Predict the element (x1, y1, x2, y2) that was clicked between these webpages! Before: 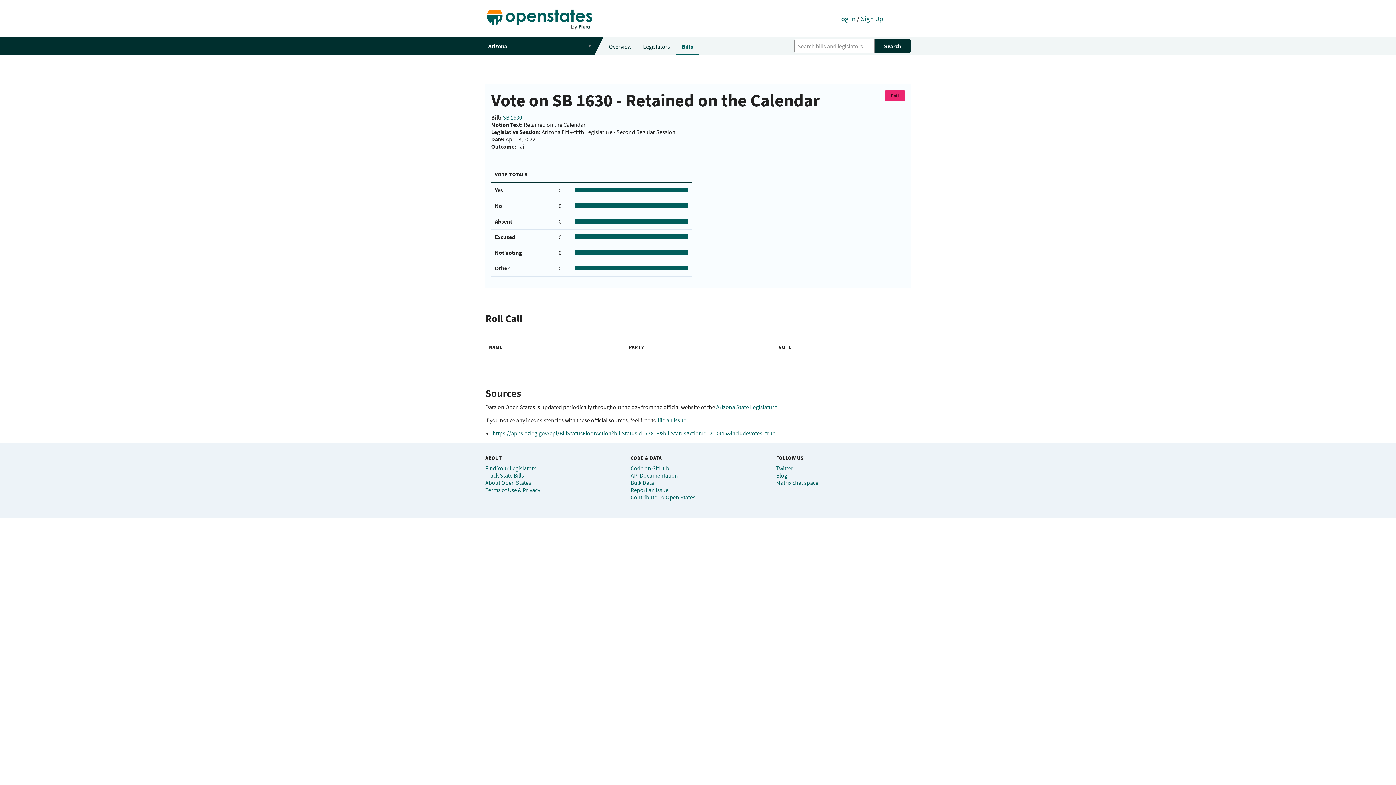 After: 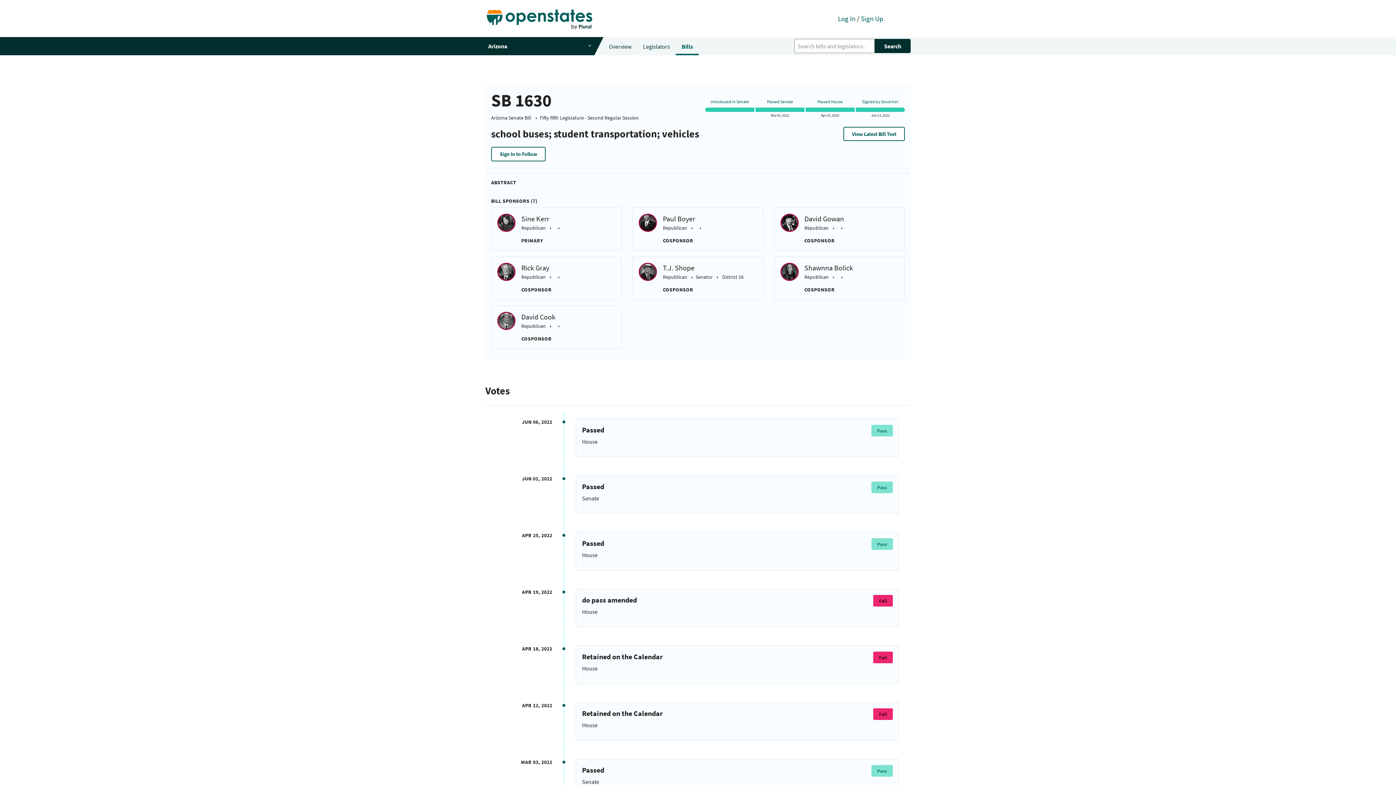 Action: bbox: (502, 113, 522, 121) label: SB 1630